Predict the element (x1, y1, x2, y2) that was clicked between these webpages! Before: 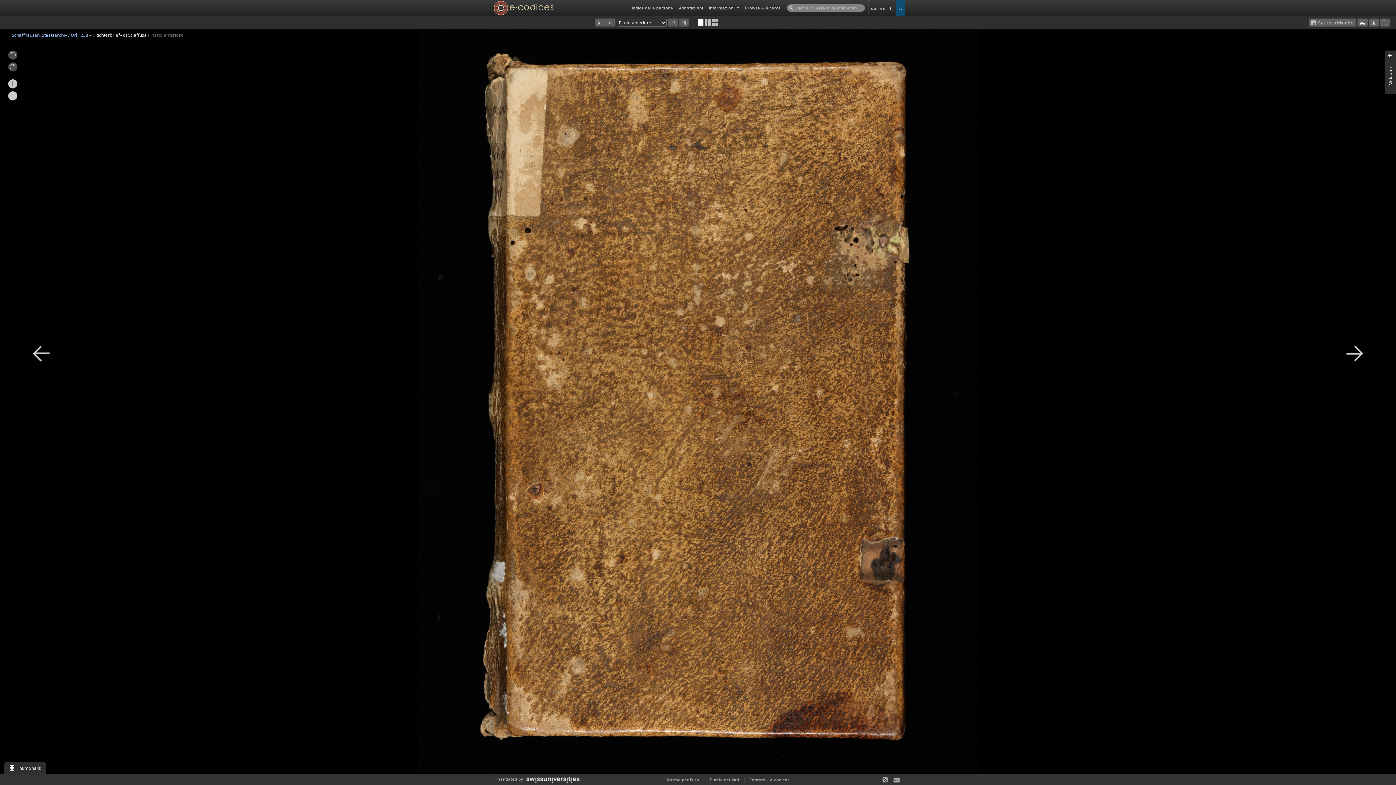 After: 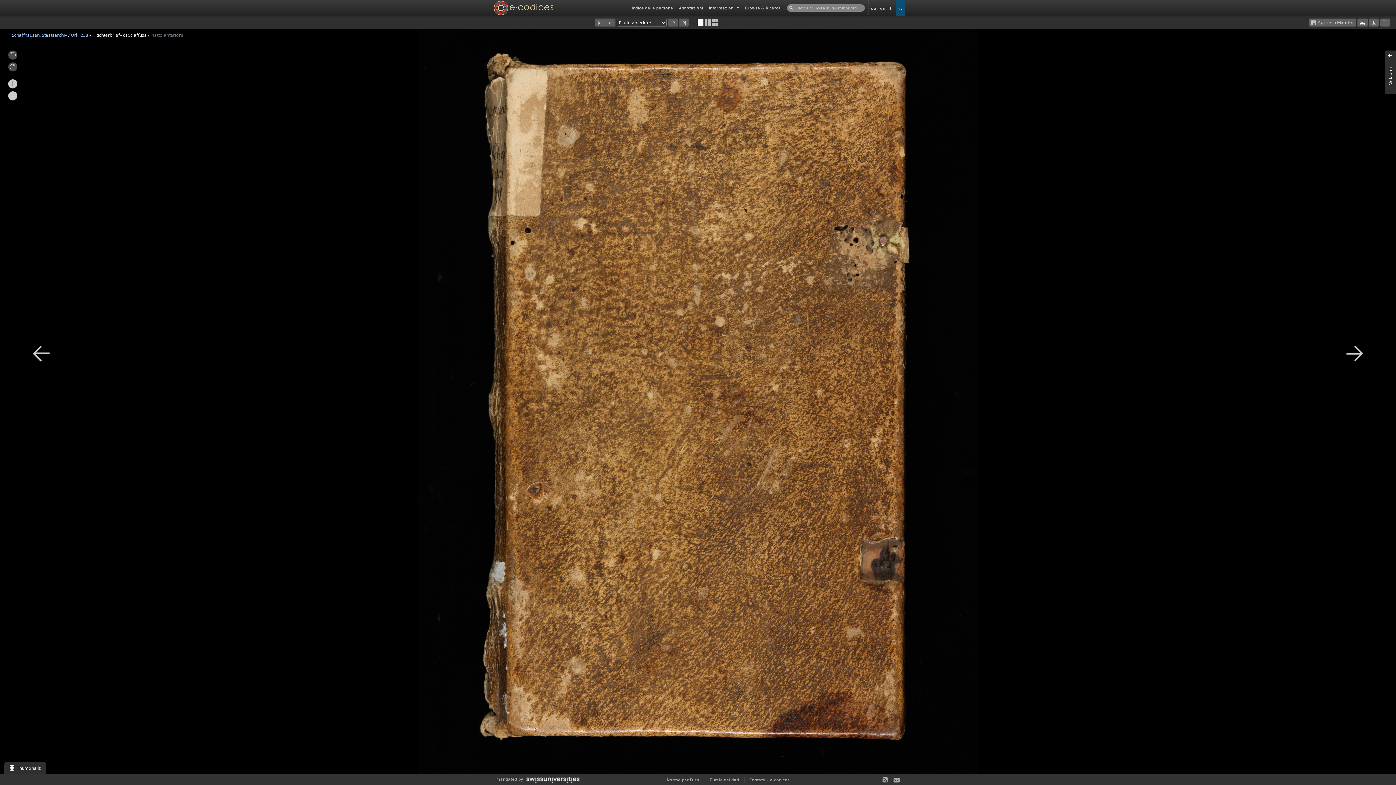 Action: bbox: (1309, 18, 1356, 26) label:  Aprire in Mirador